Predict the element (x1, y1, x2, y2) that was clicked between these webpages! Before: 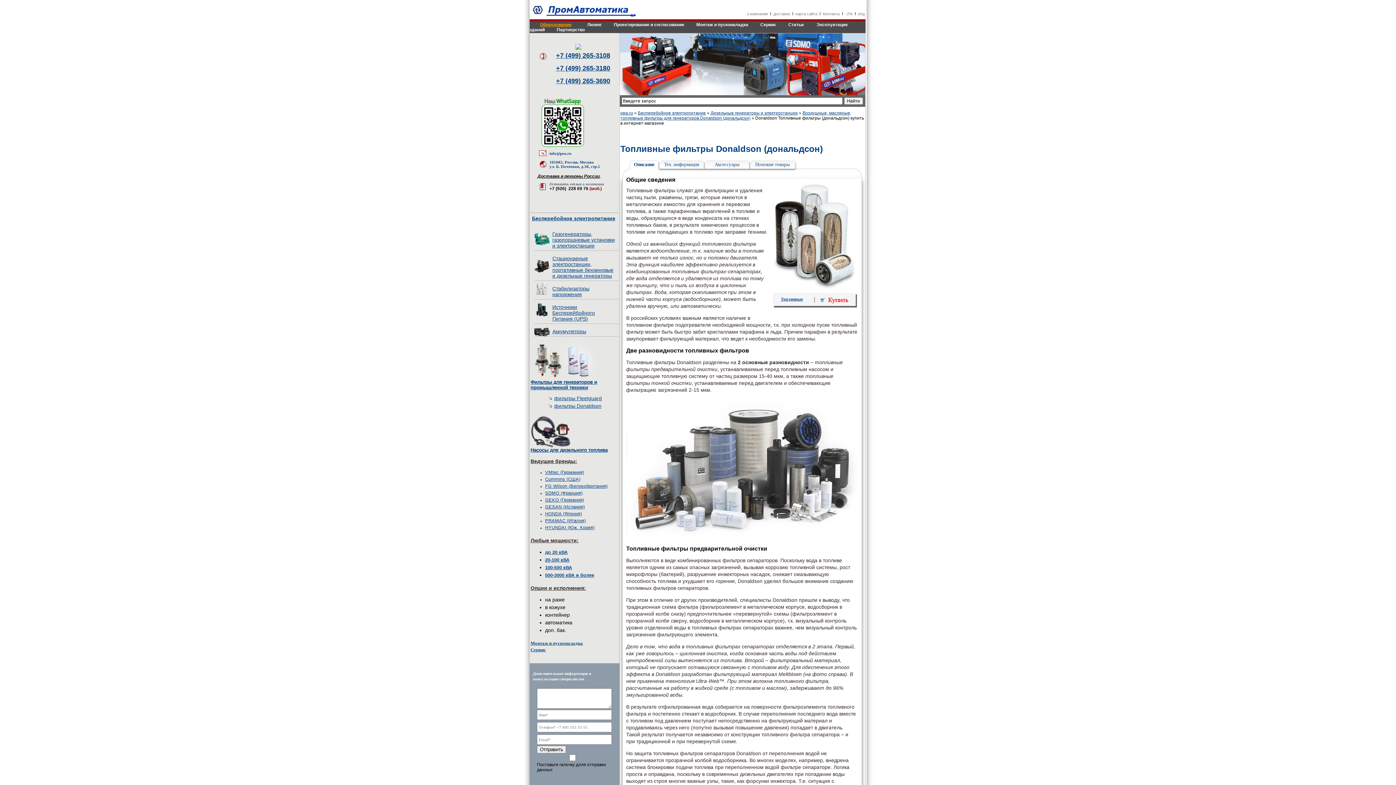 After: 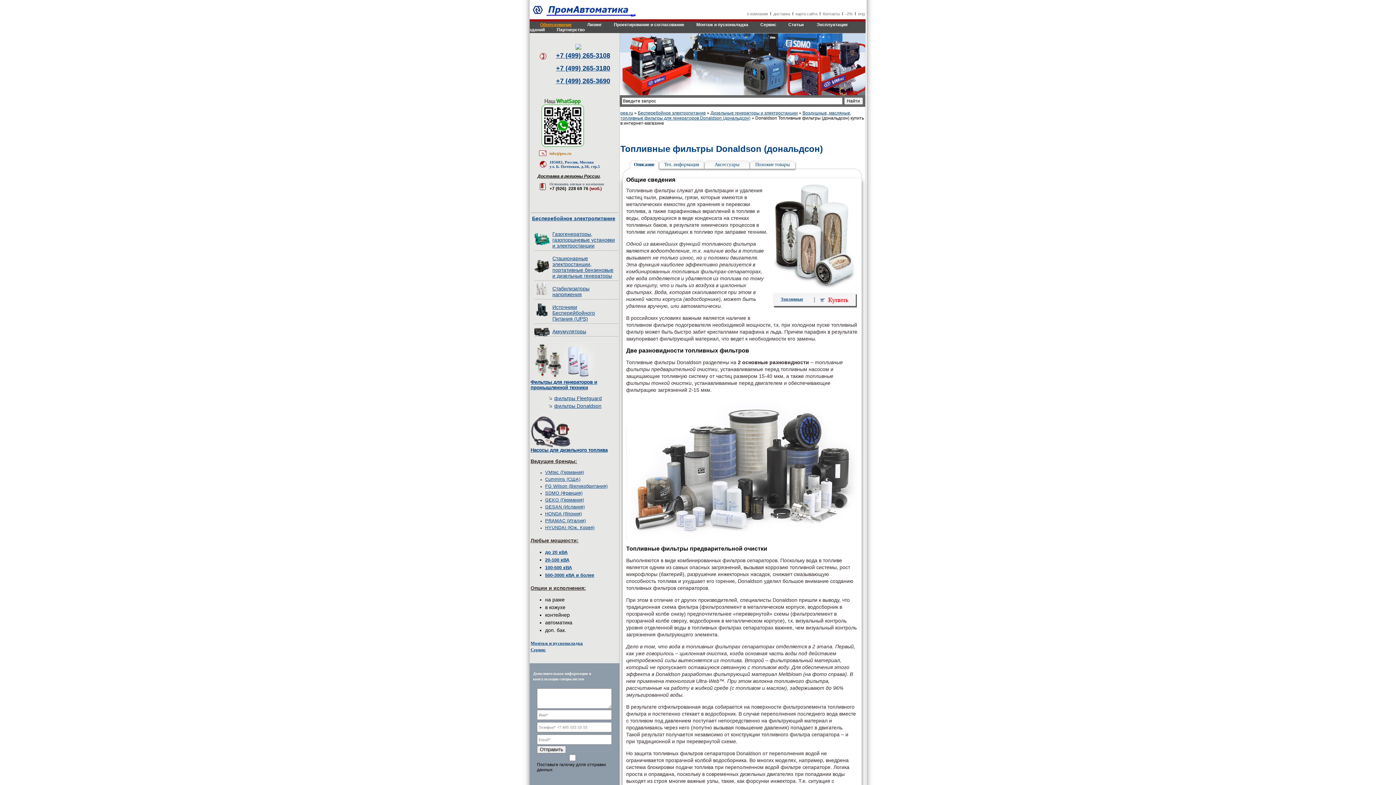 Action: bbox: (549, 151, 571, 155) label: info@pea.ru